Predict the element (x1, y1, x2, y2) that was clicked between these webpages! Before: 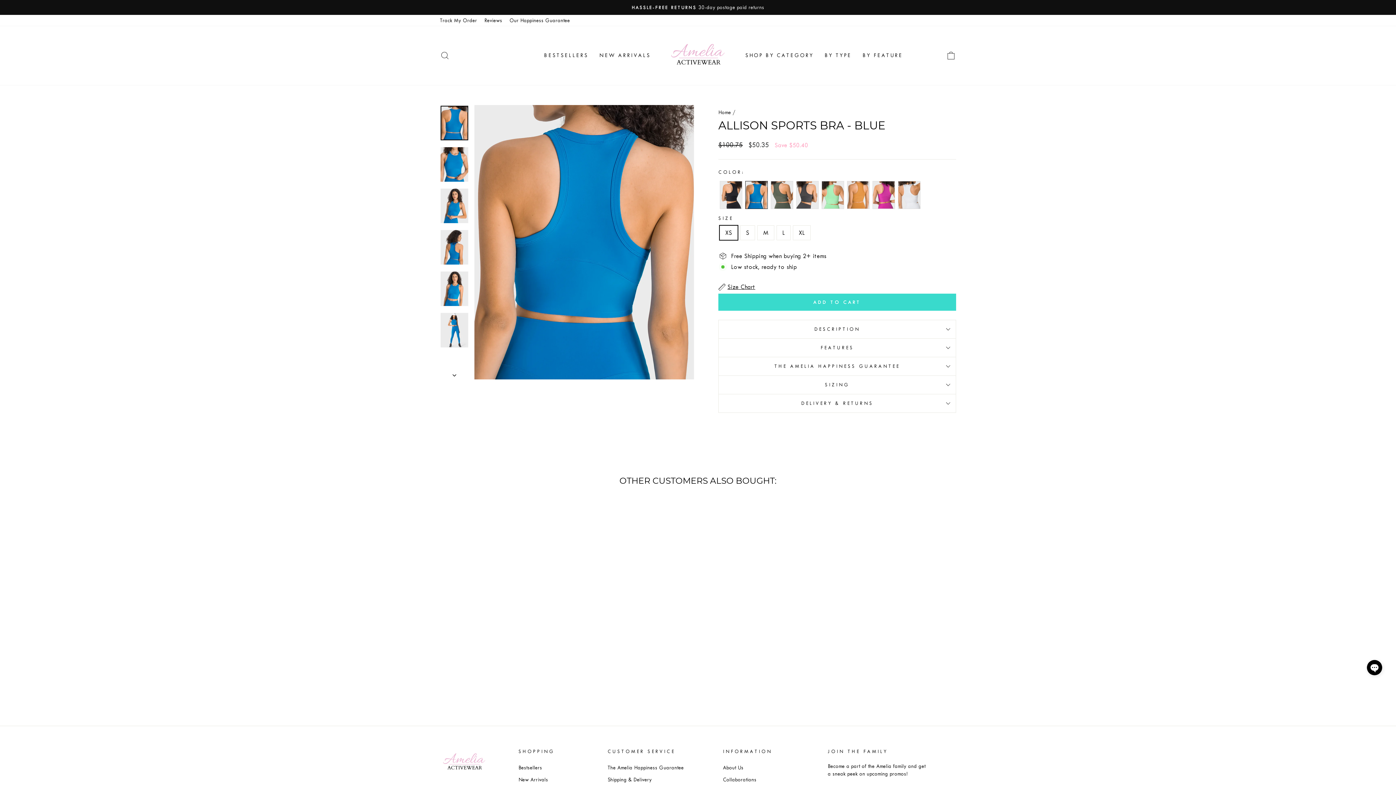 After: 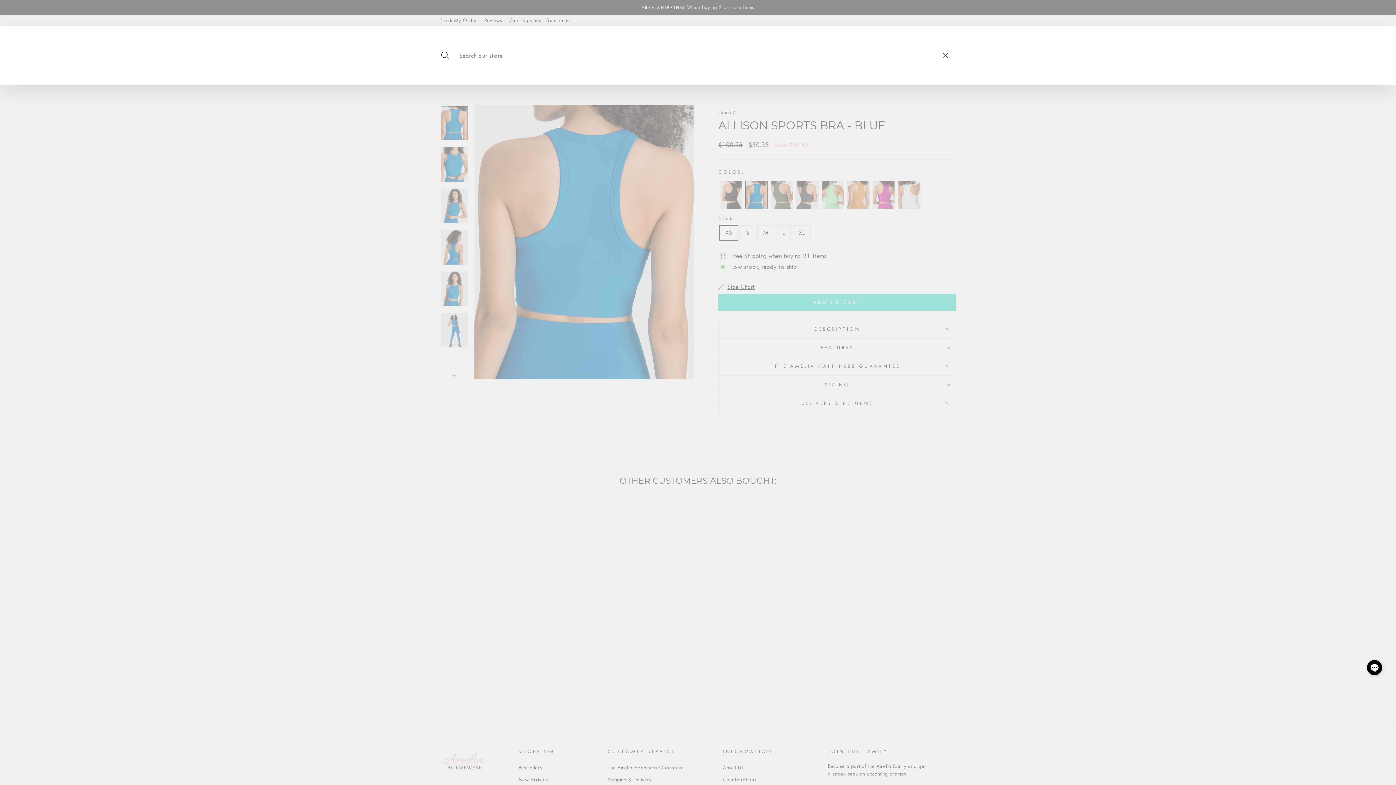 Action: bbox: (435, 47, 454, 63) label: SEARCH